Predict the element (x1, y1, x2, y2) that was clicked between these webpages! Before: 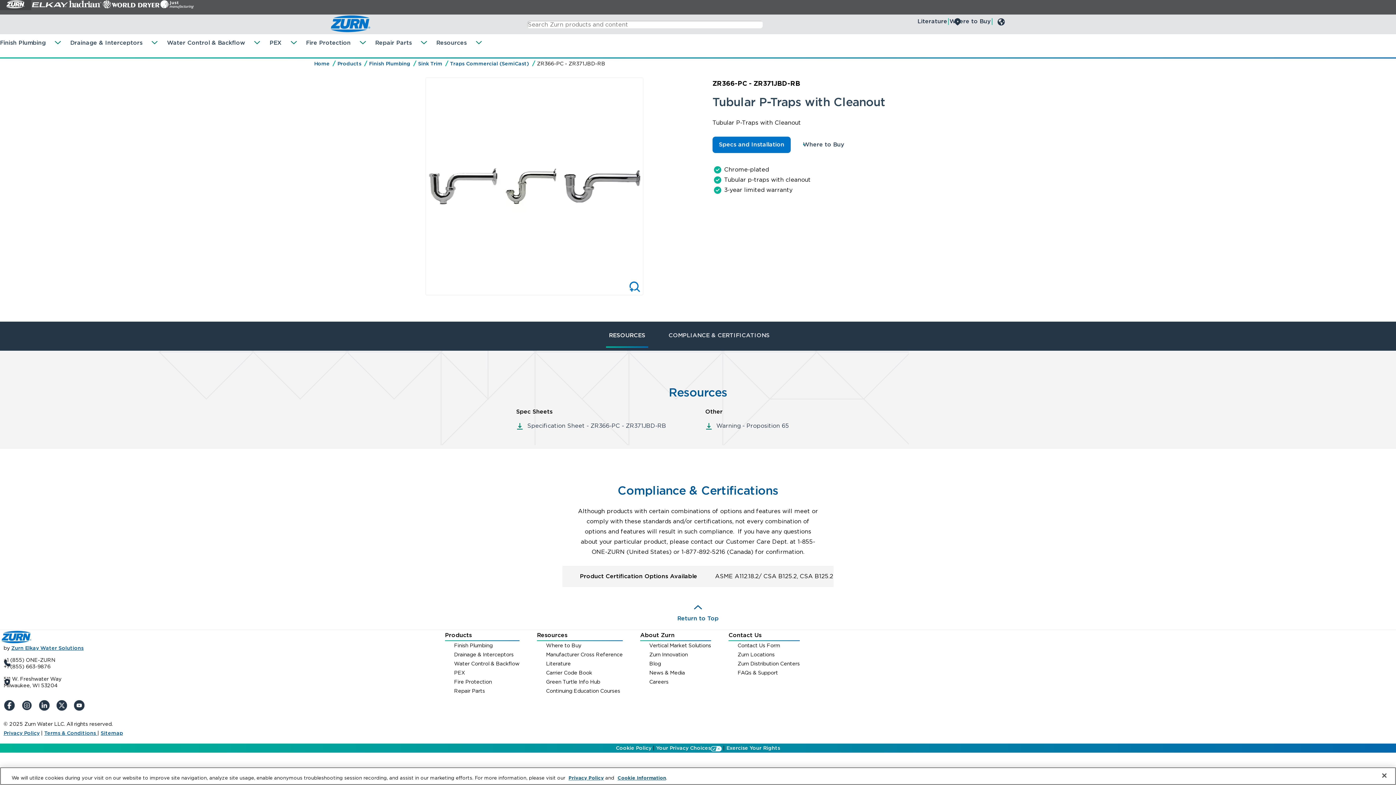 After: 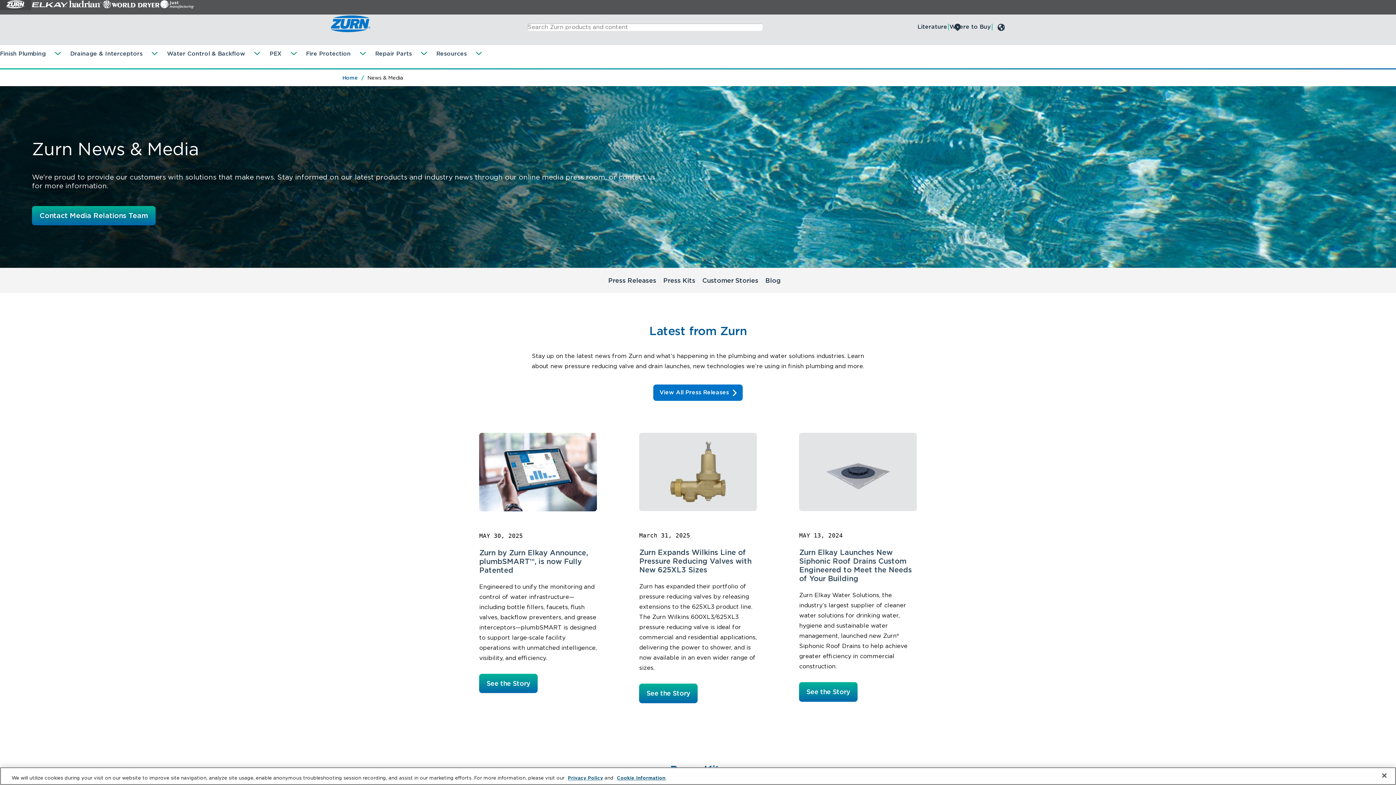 Action: label: News & Media bbox: (649, 668, 711, 677)